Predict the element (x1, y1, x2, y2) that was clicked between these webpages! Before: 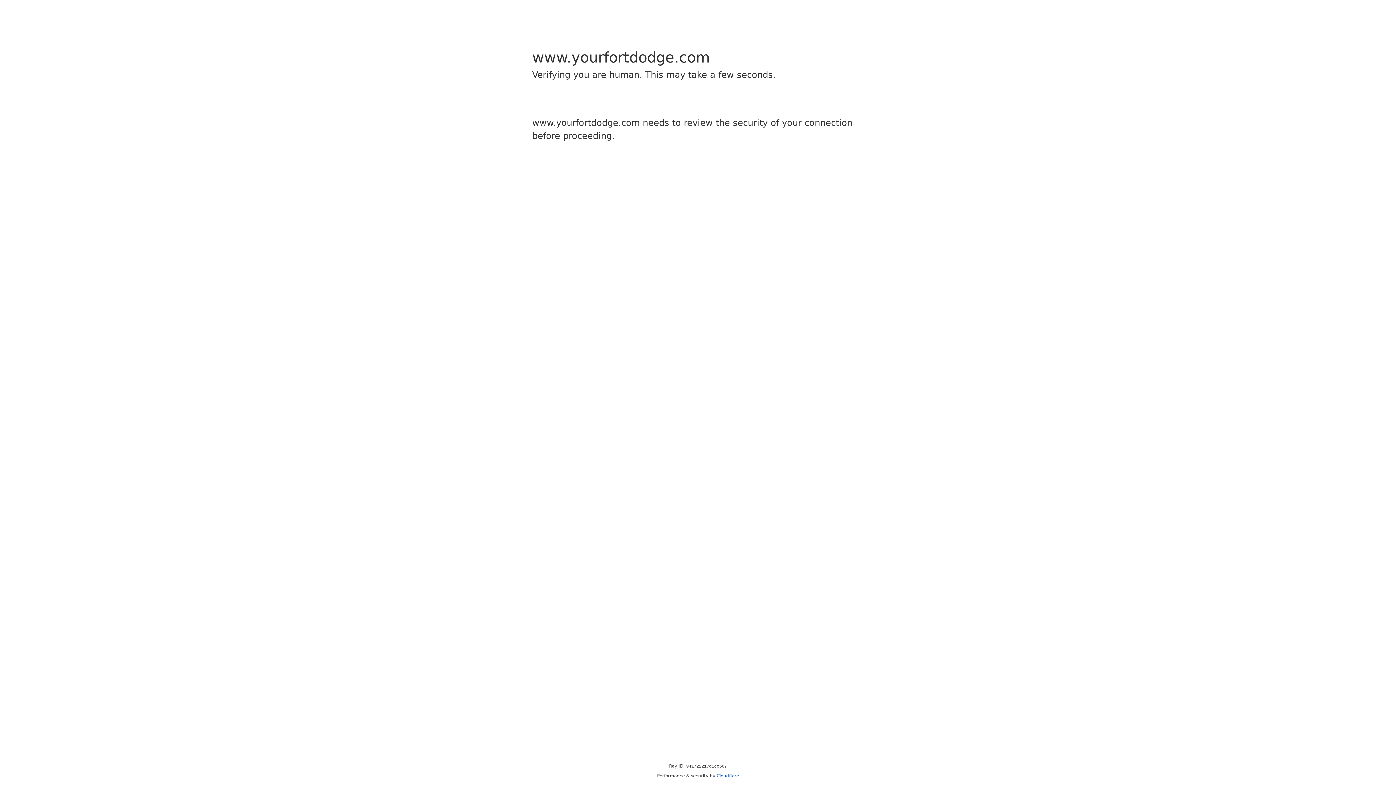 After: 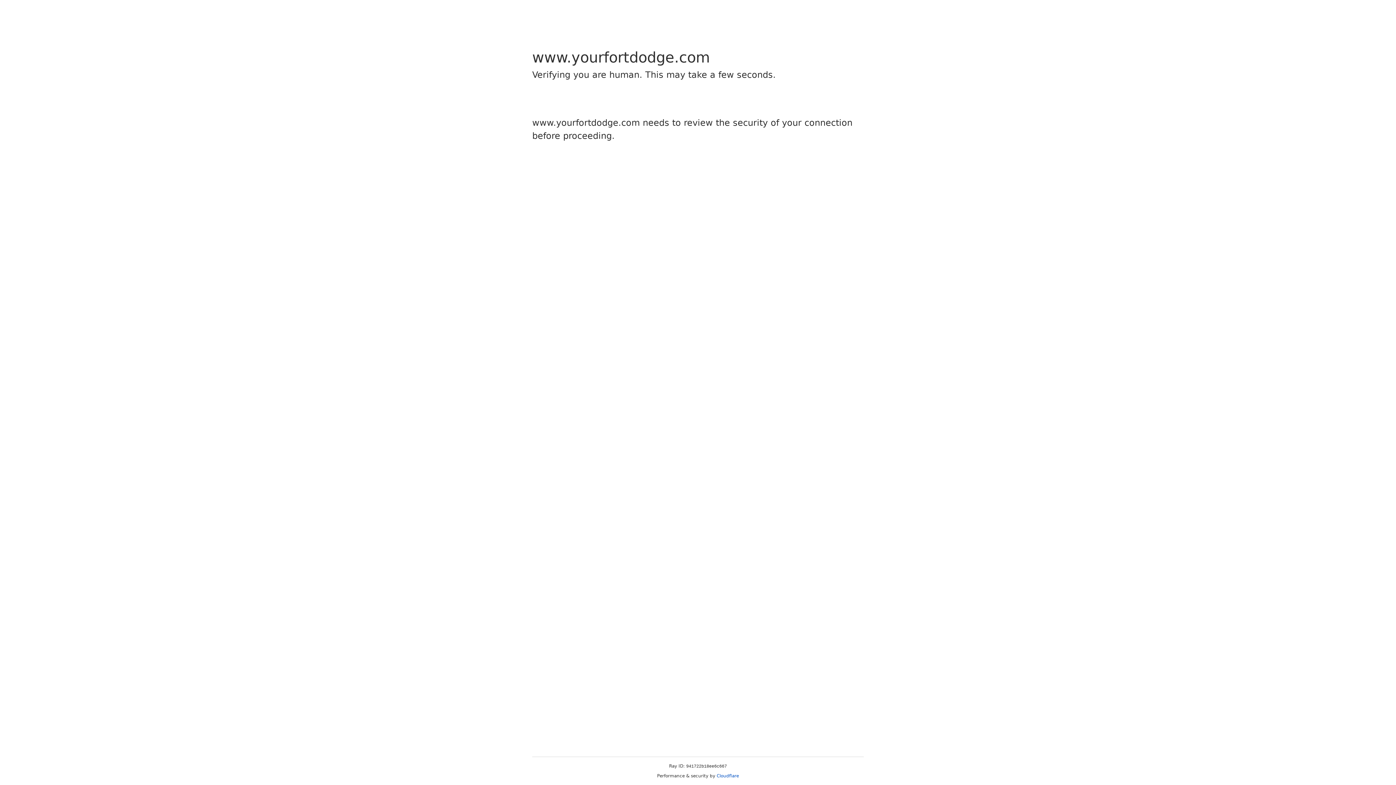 Action: bbox: (716, 773, 739, 778) label: Cloudflare